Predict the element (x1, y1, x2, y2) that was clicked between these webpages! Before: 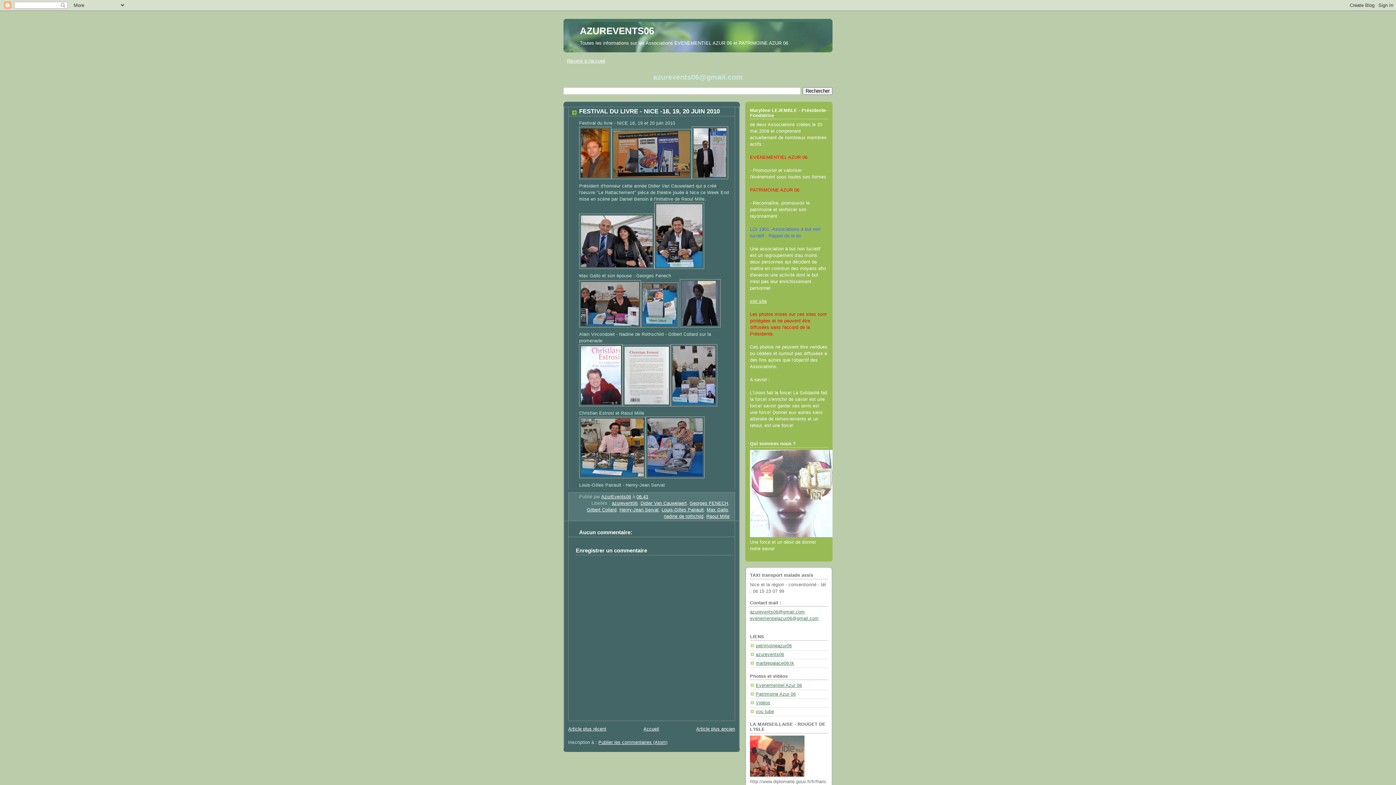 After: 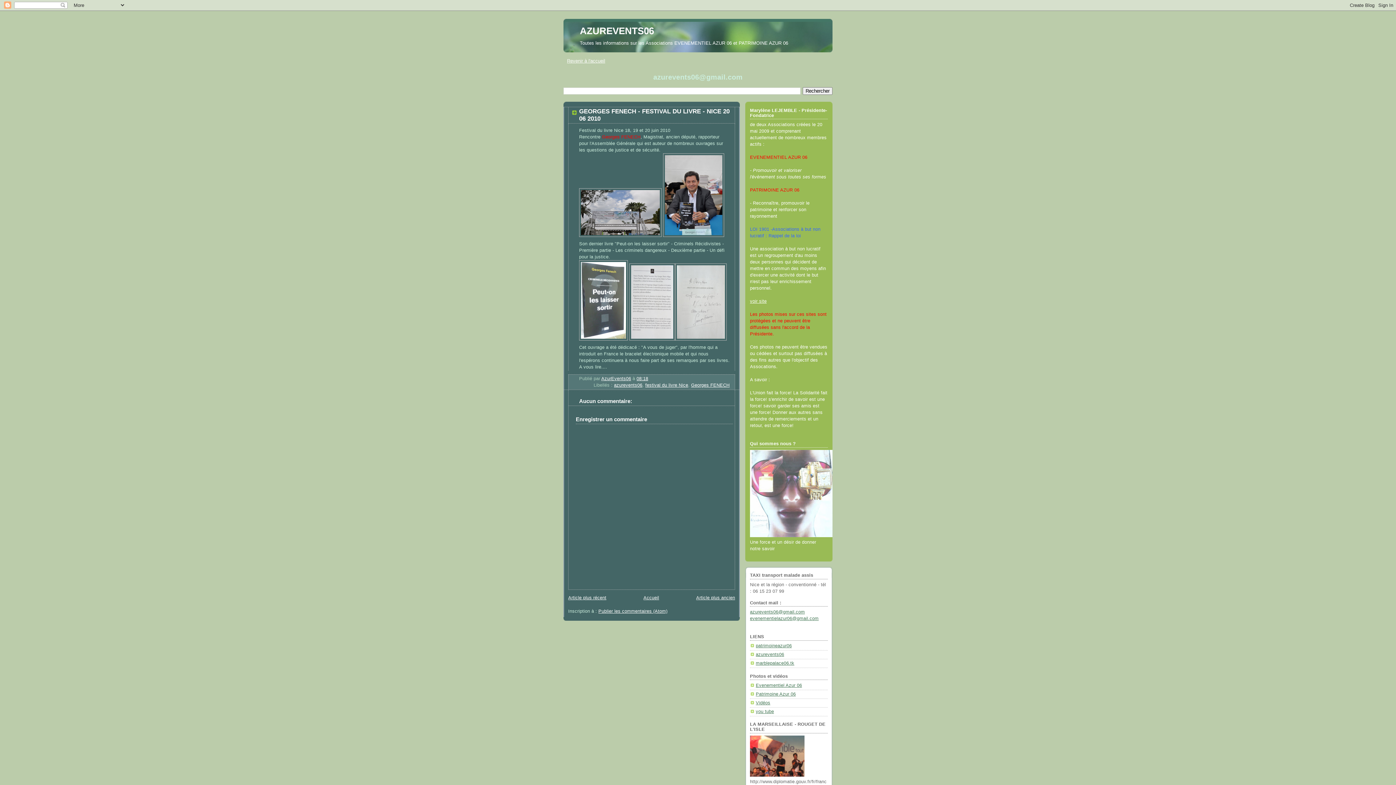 Action: label: Article plus récent bbox: (568, 726, 606, 732)